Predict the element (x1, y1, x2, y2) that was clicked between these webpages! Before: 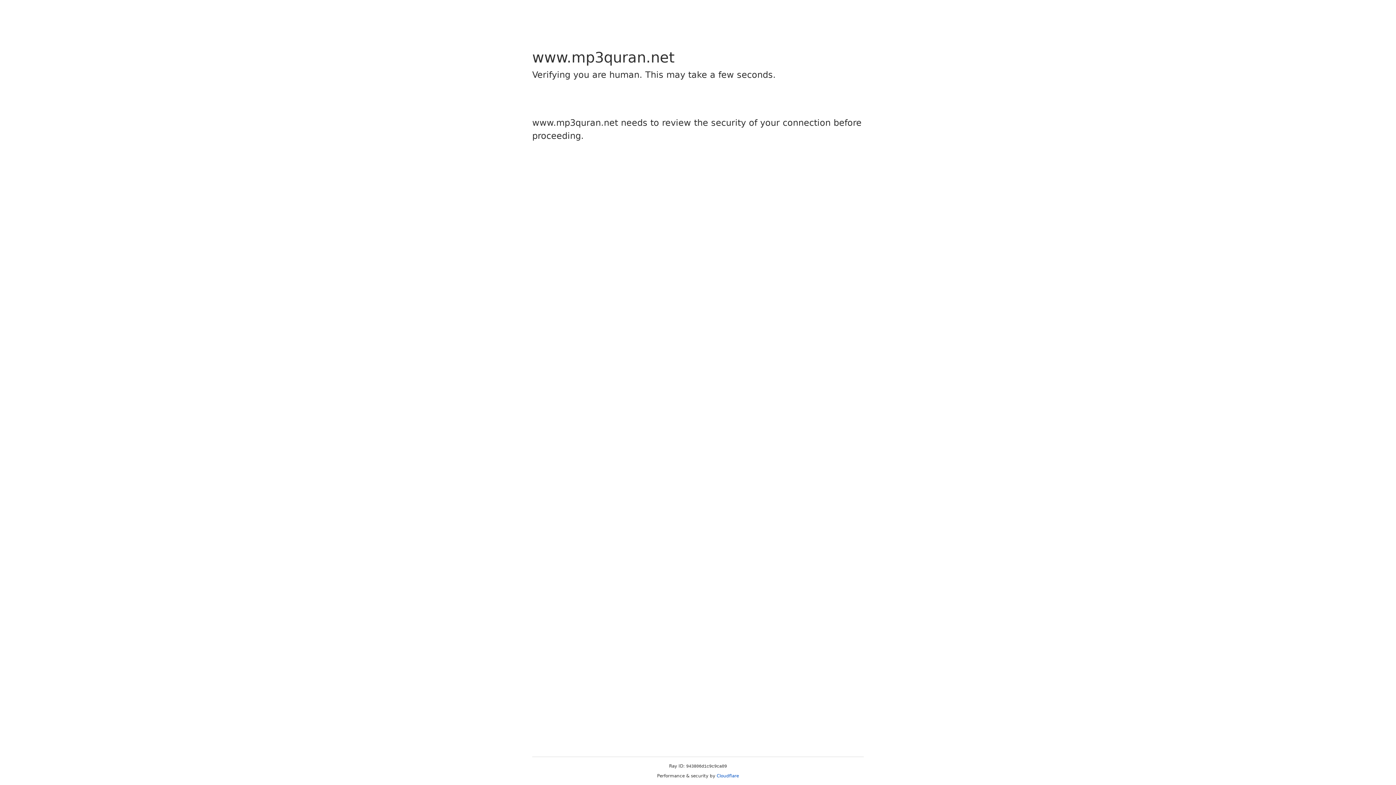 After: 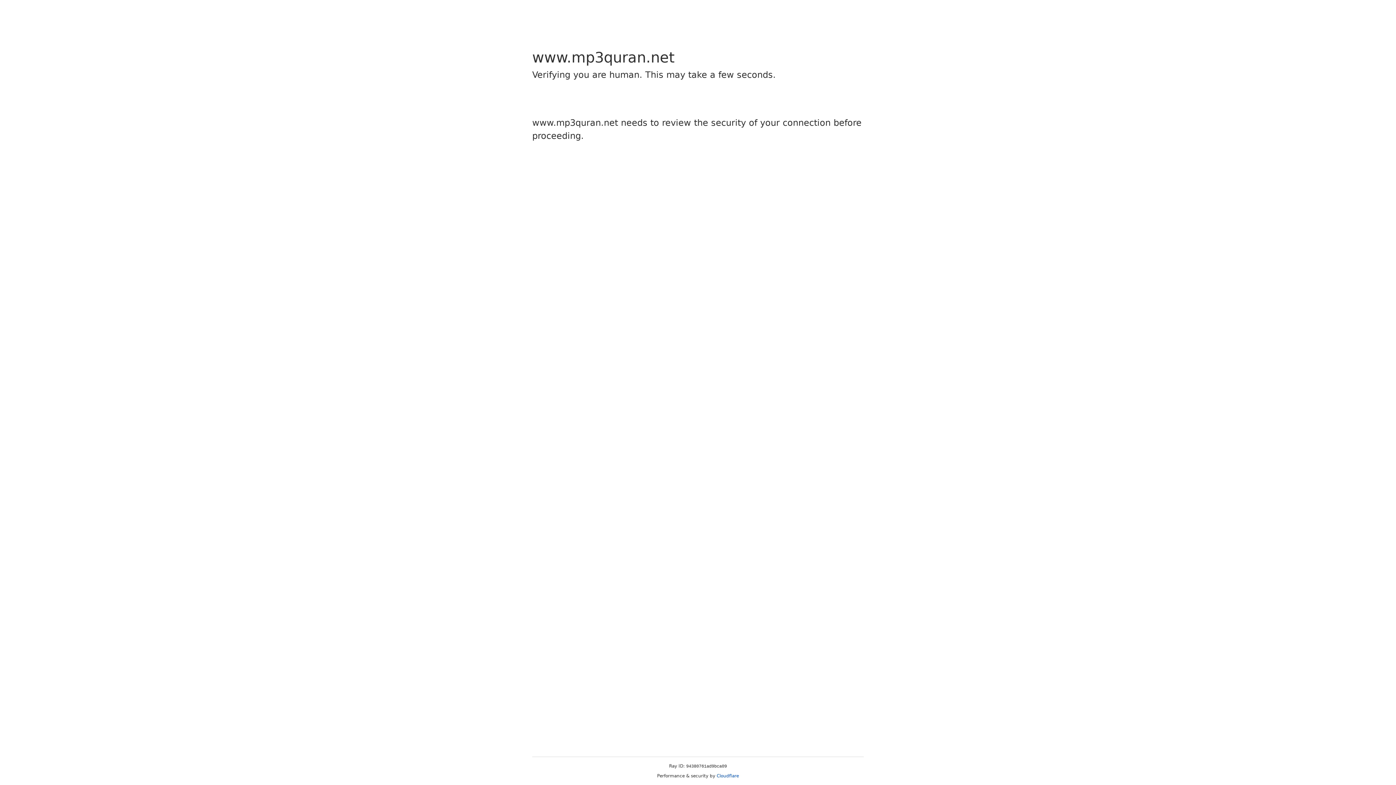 Action: label: Cloudflare bbox: (716, 773, 739, 778)